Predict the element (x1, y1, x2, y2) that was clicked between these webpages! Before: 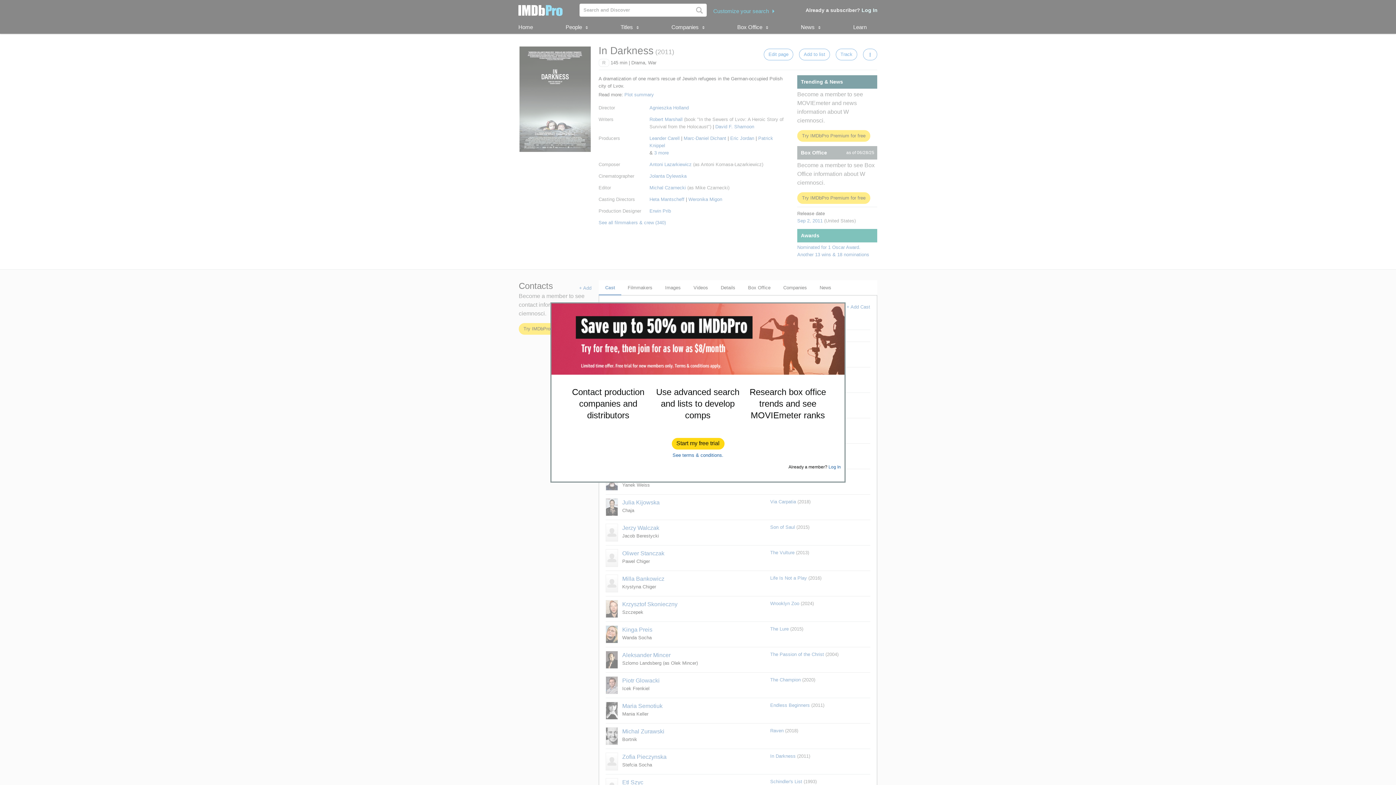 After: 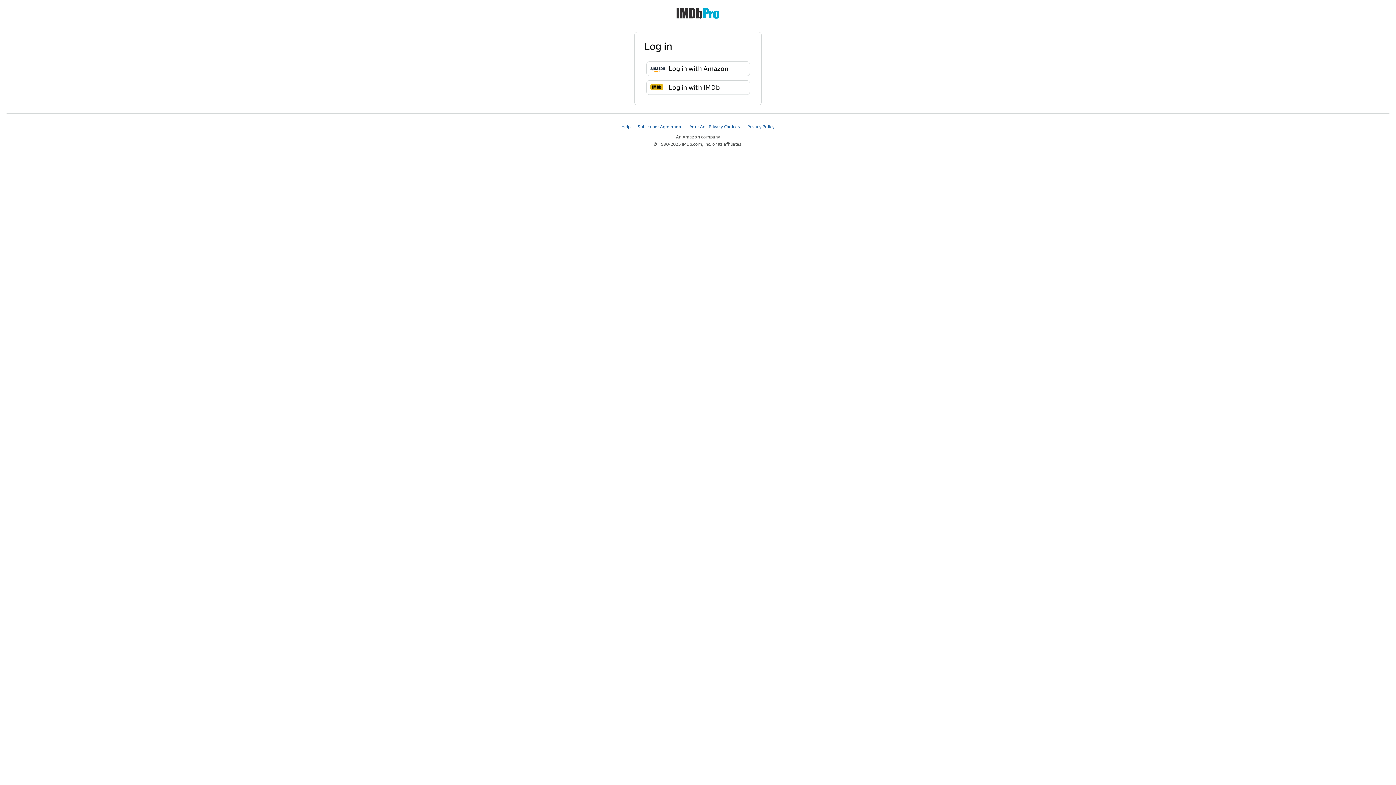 Action: label: Log In bbox: (828, 464, 841, 469)